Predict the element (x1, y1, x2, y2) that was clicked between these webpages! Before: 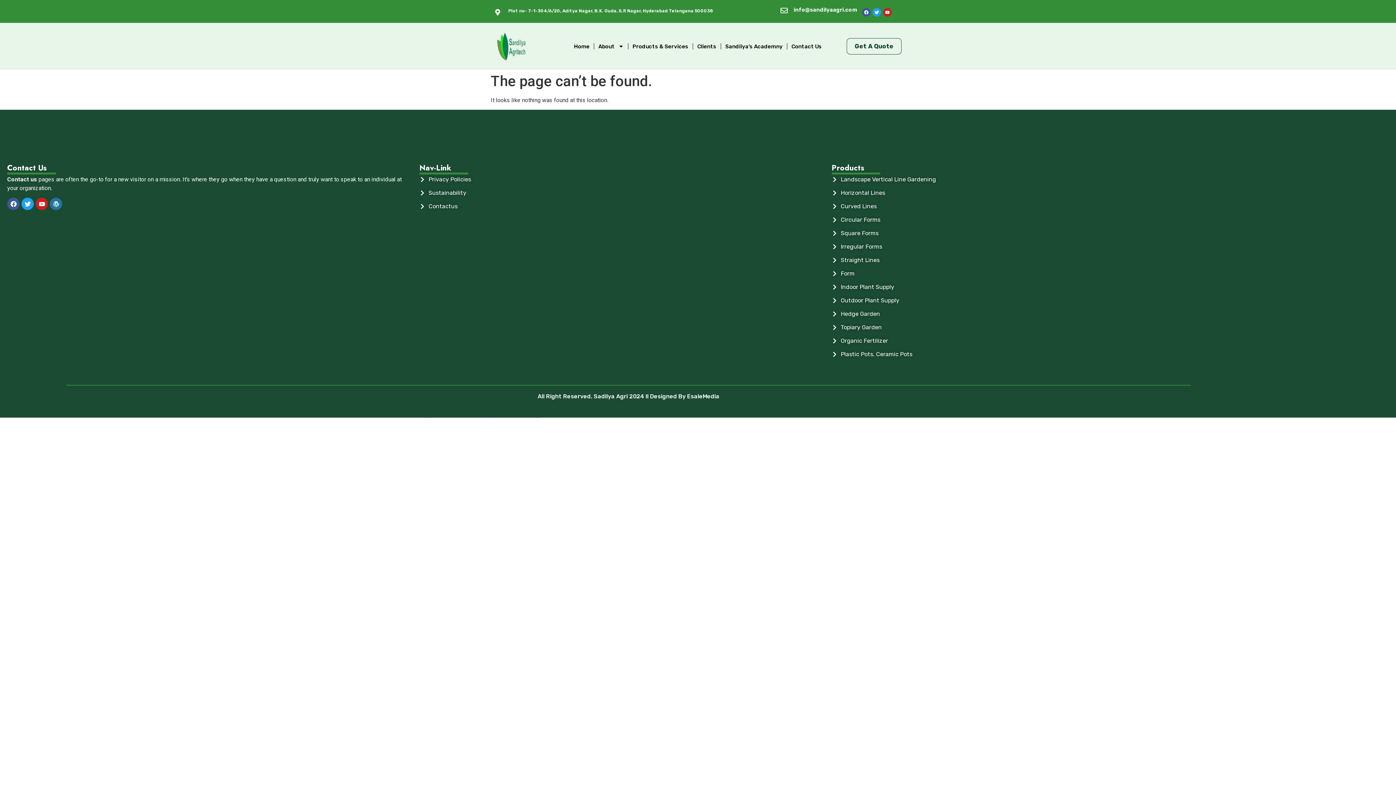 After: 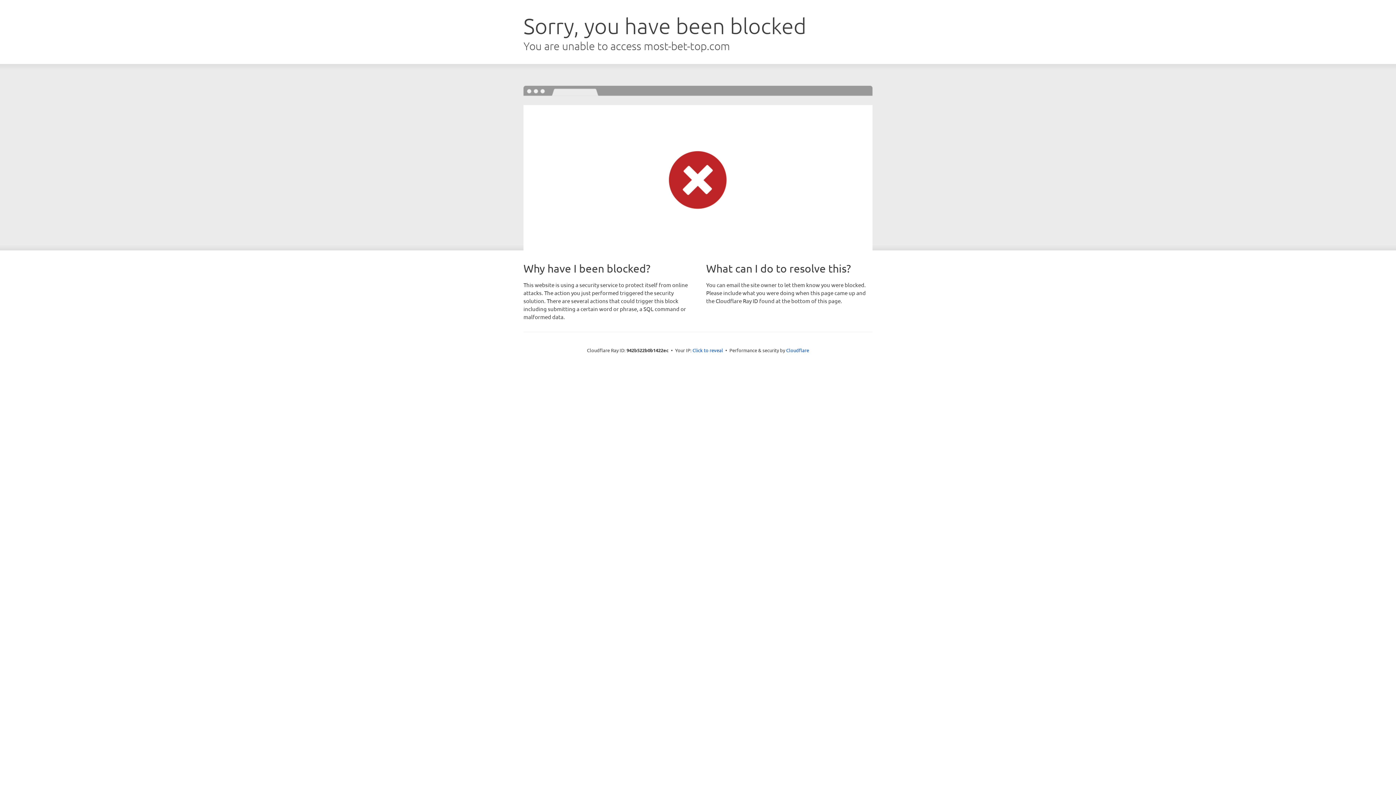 Action: label: https://most-bet-top.com bbox: (154, 417, 161, 418)